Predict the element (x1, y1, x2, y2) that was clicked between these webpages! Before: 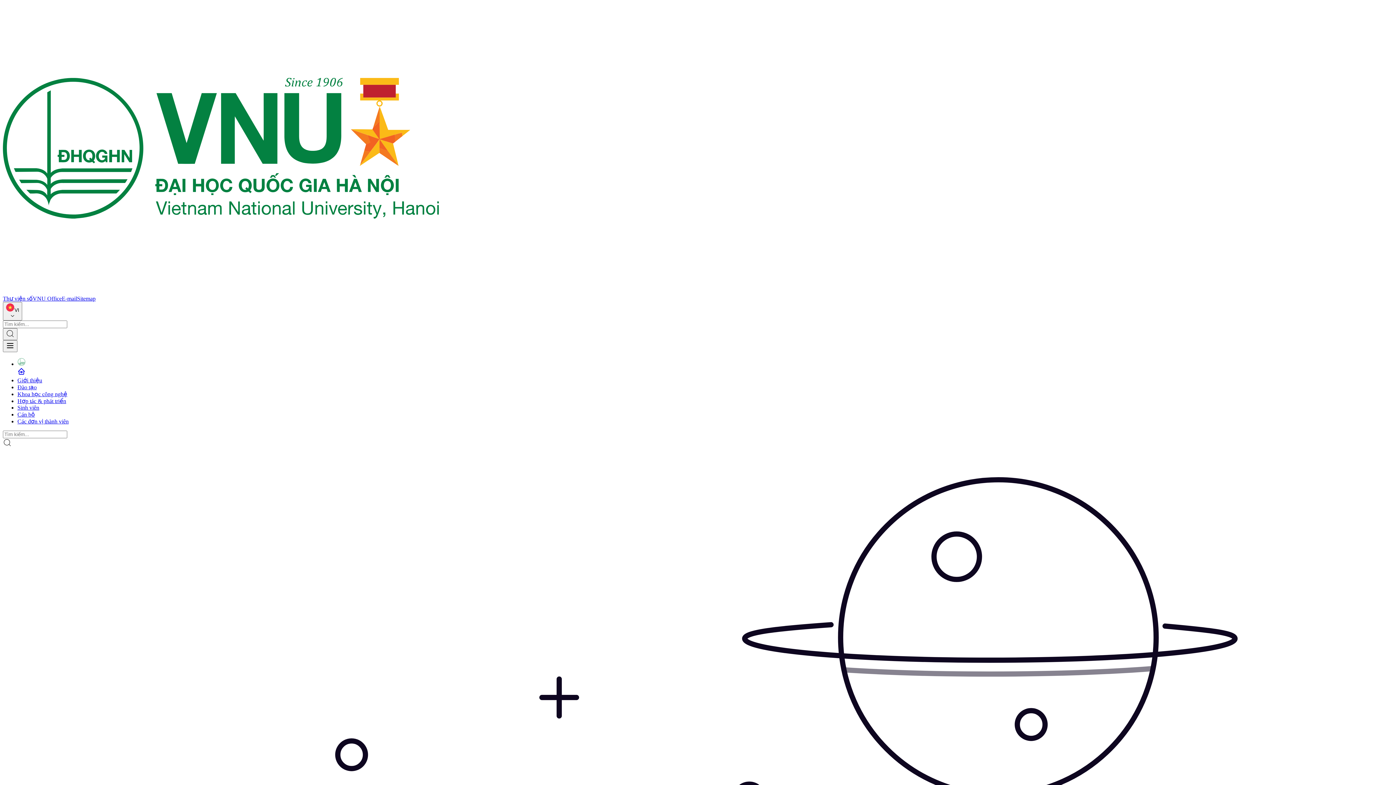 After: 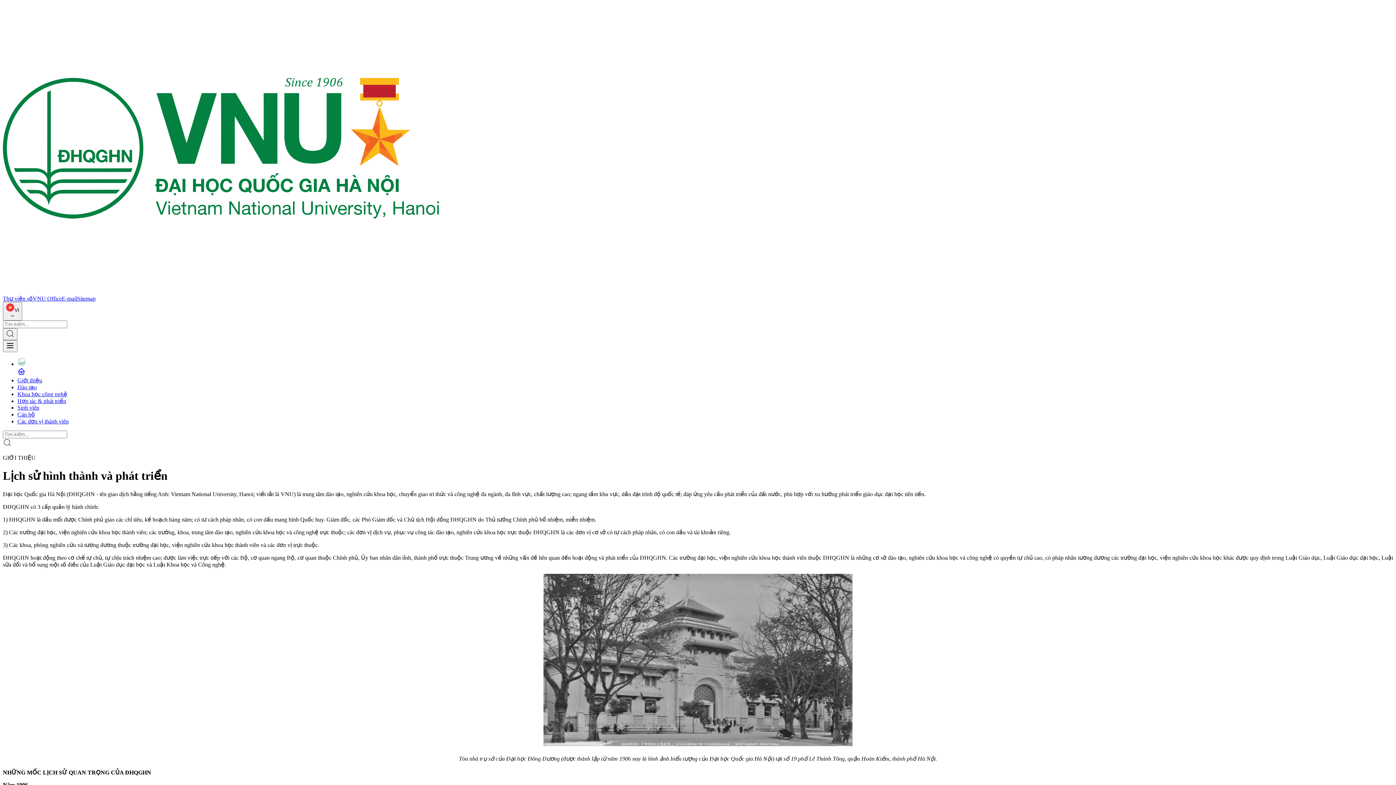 Action: label: Giới thiệu bbox: (17, 377, 42, 383)